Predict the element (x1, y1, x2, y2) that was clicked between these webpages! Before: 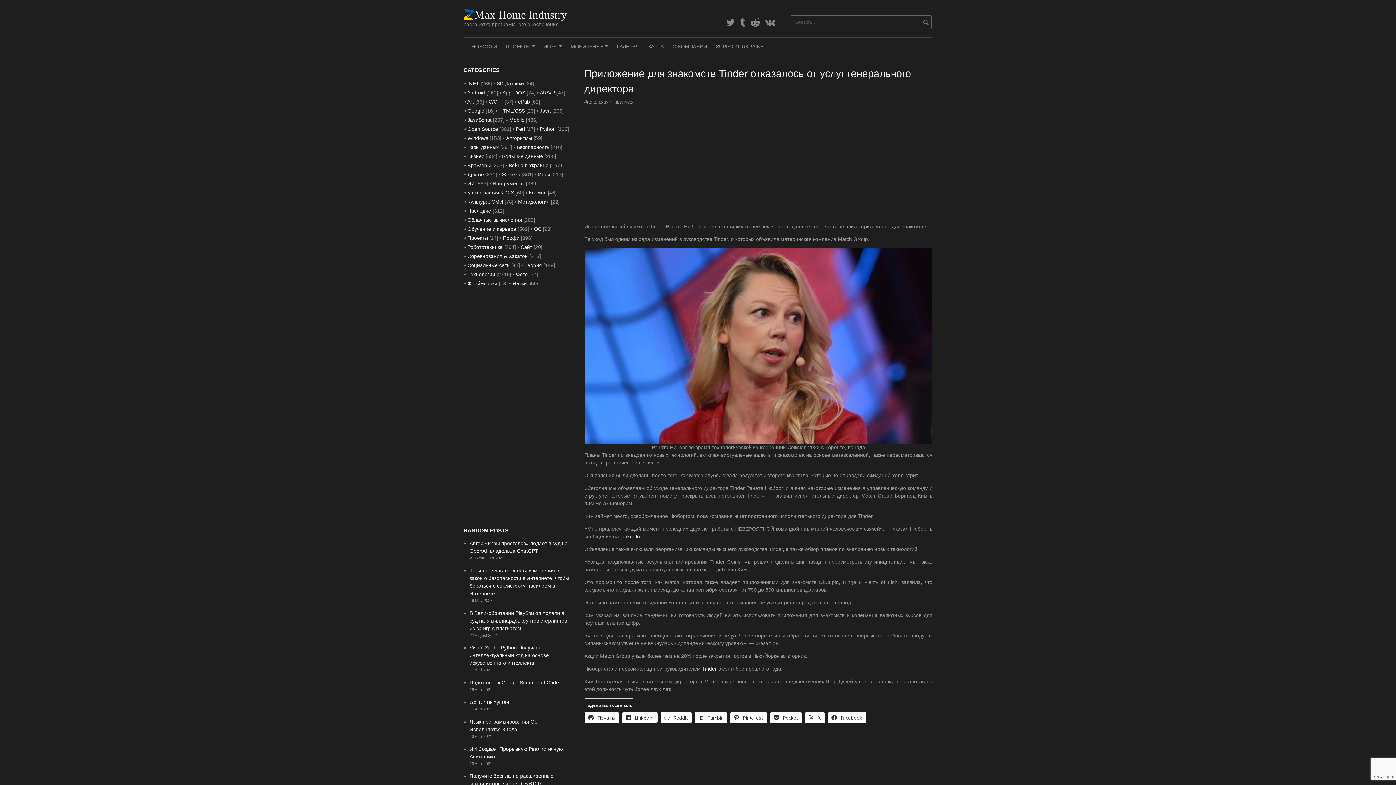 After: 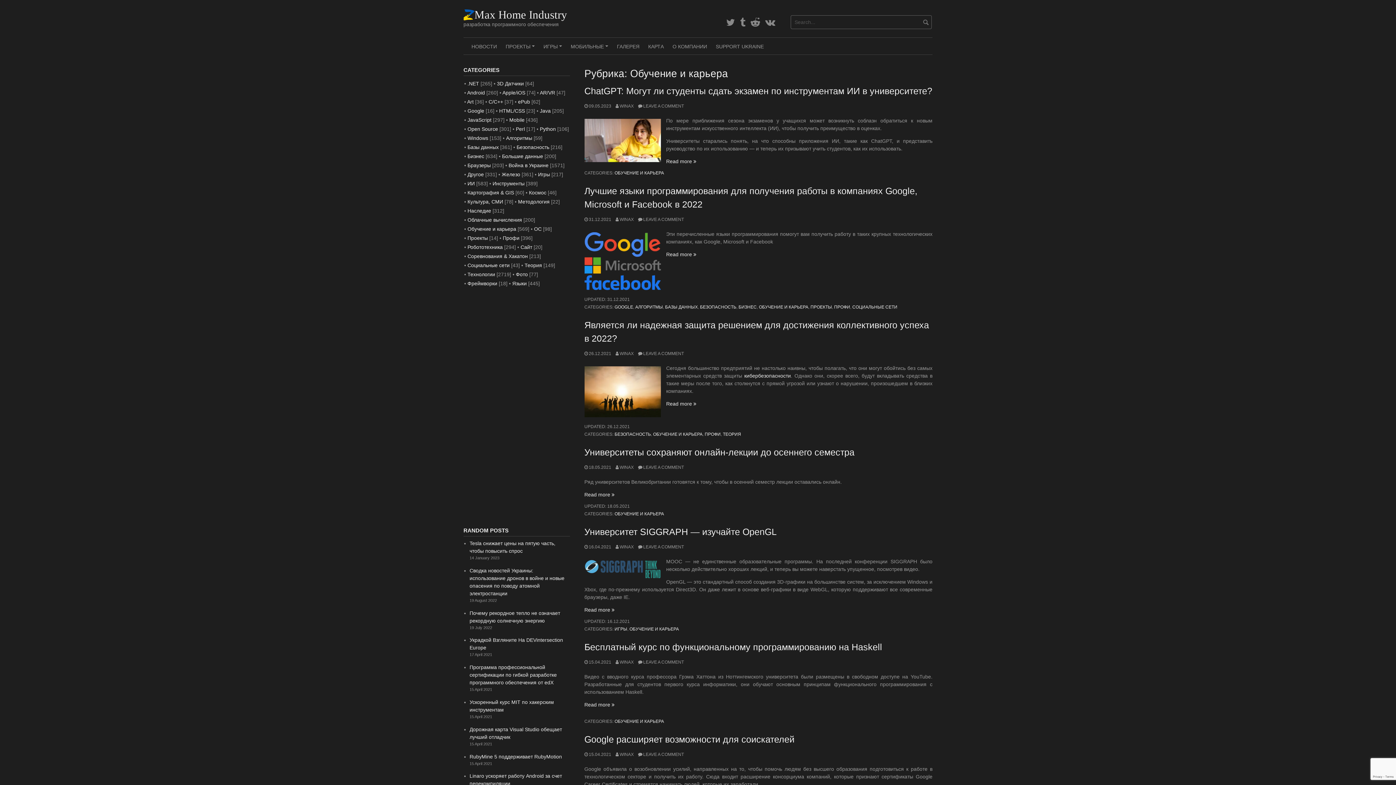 Action: label: Обучение и карьера bbox: (467, 226, 516, 231)